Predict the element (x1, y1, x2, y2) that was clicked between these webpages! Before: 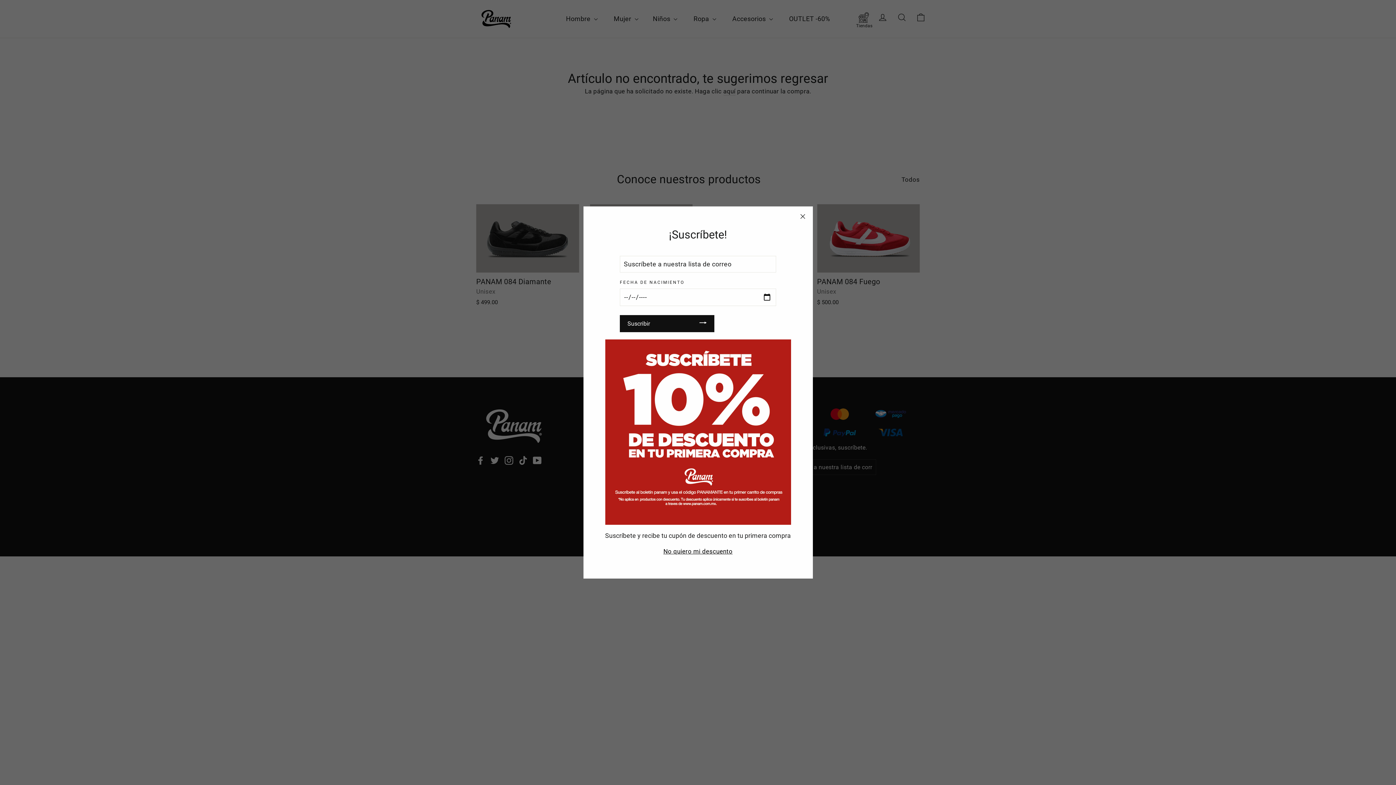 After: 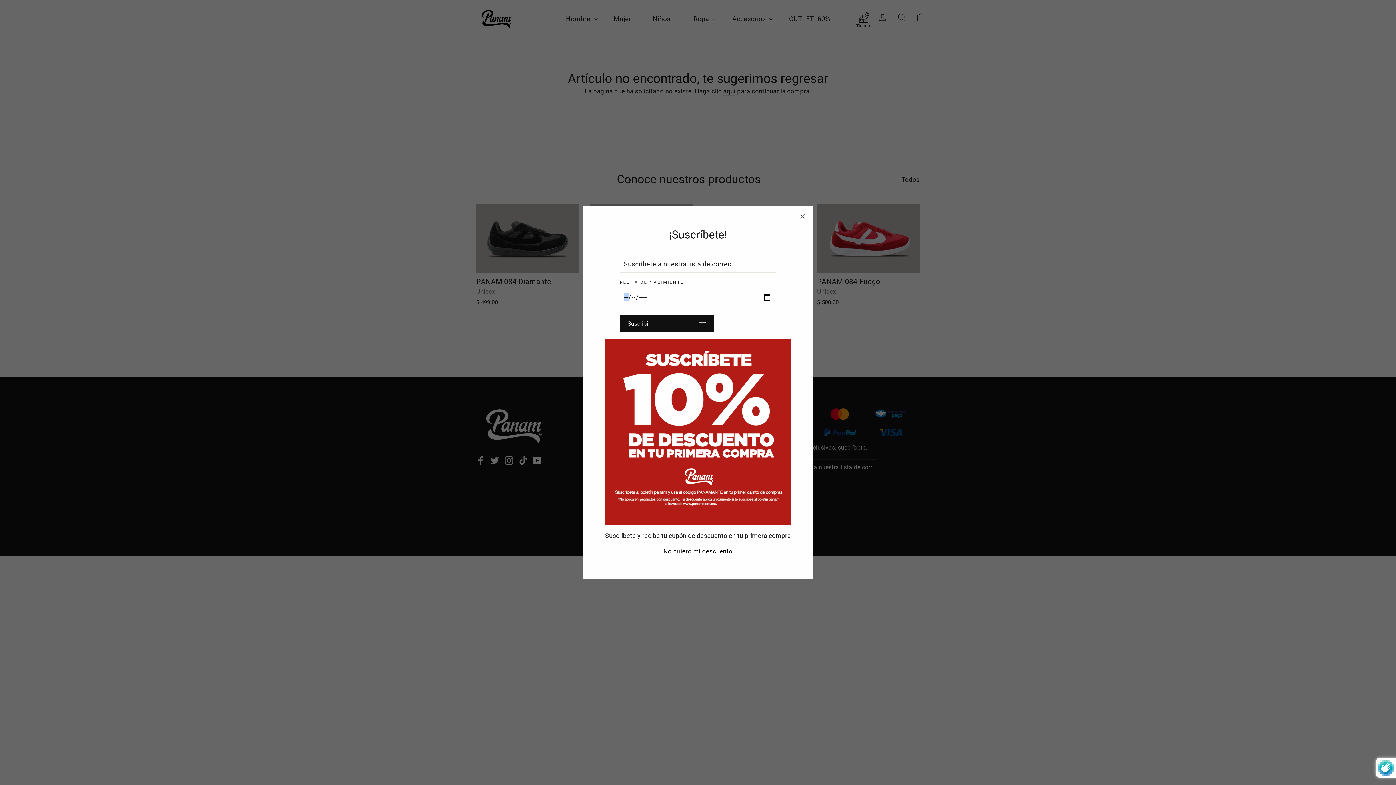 Action: bbox: (620, 315, 714, 332) label: Suscribir